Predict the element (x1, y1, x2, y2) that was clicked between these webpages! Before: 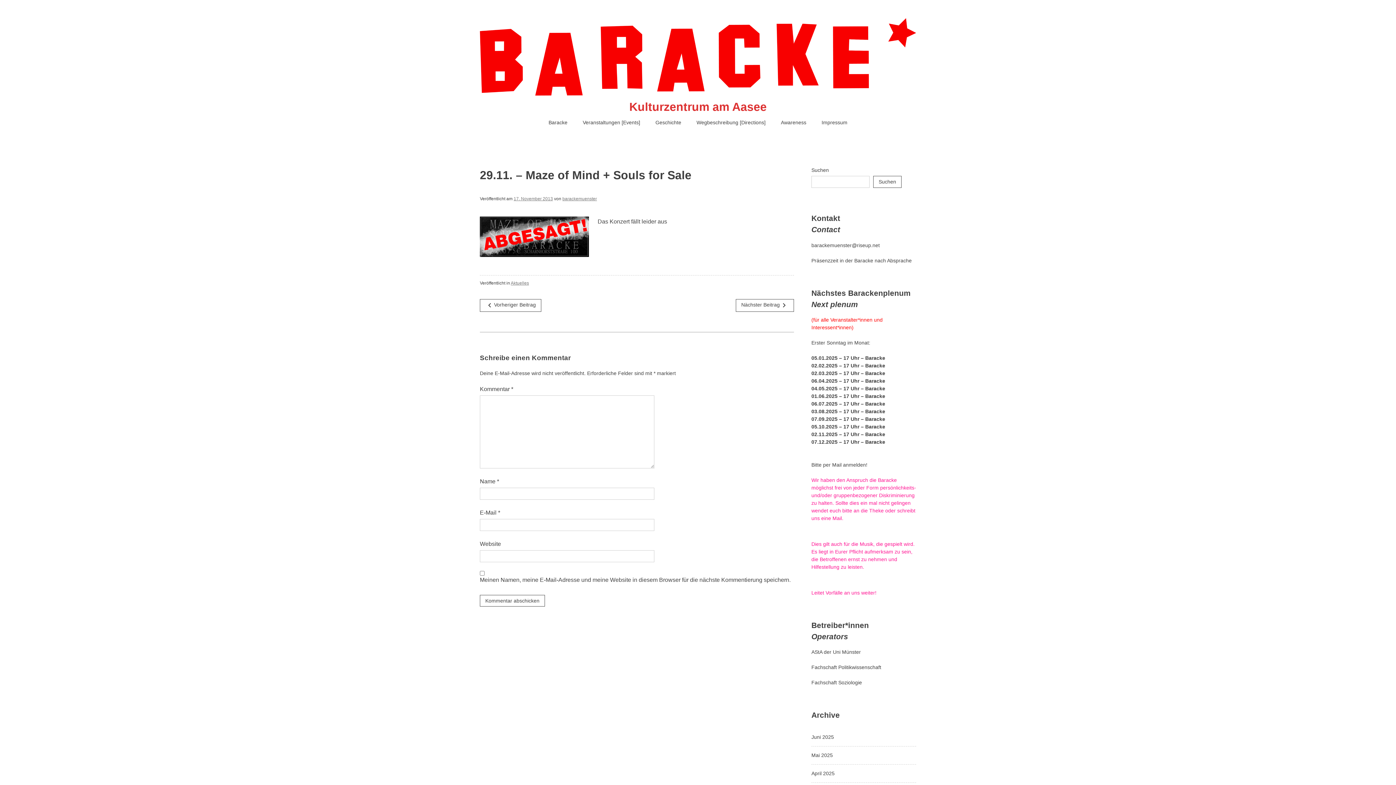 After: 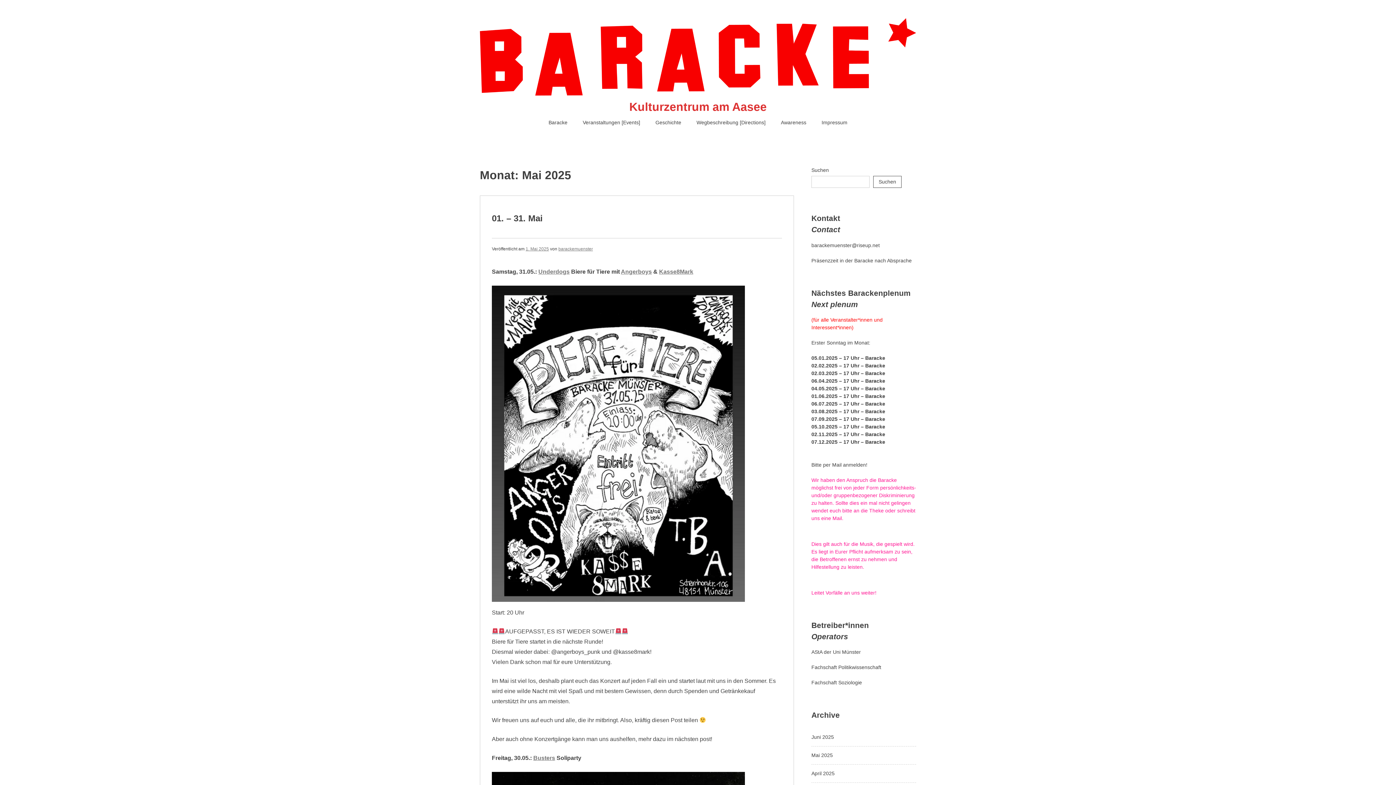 Action: label: Mai 2025 bbox: (811, 752, 833, 758)